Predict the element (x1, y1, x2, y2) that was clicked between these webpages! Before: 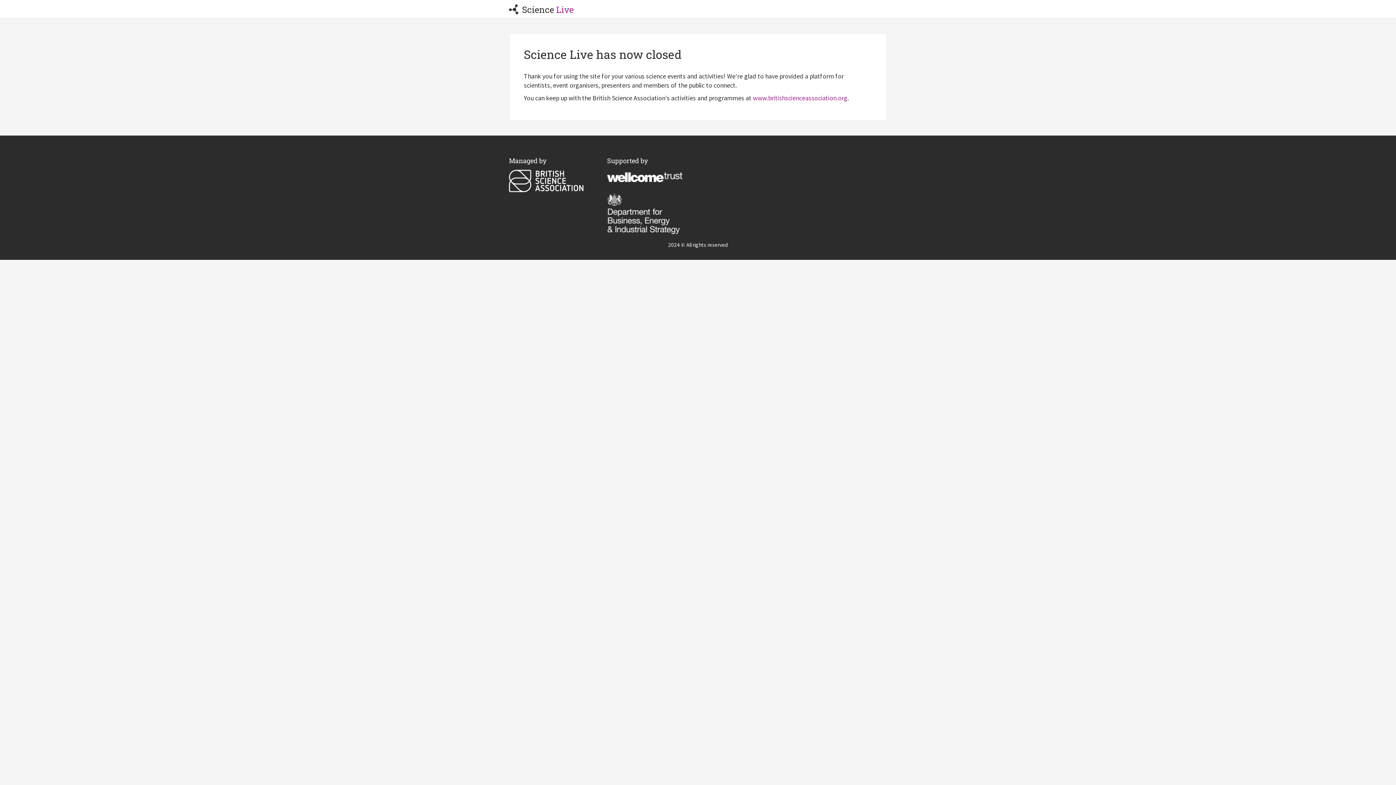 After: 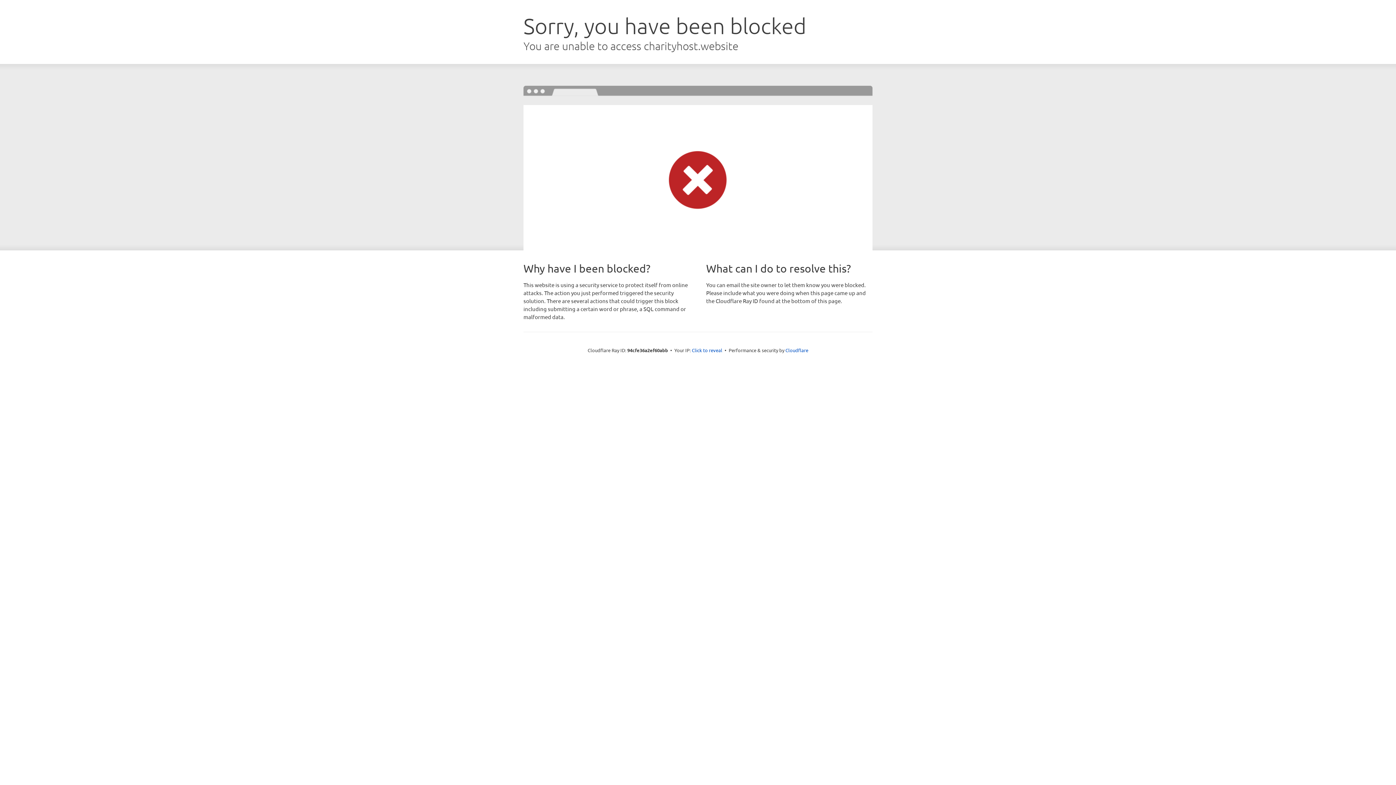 Action: label: www.britishscienceassociation.org bbox: (753, 93, 847, 102)